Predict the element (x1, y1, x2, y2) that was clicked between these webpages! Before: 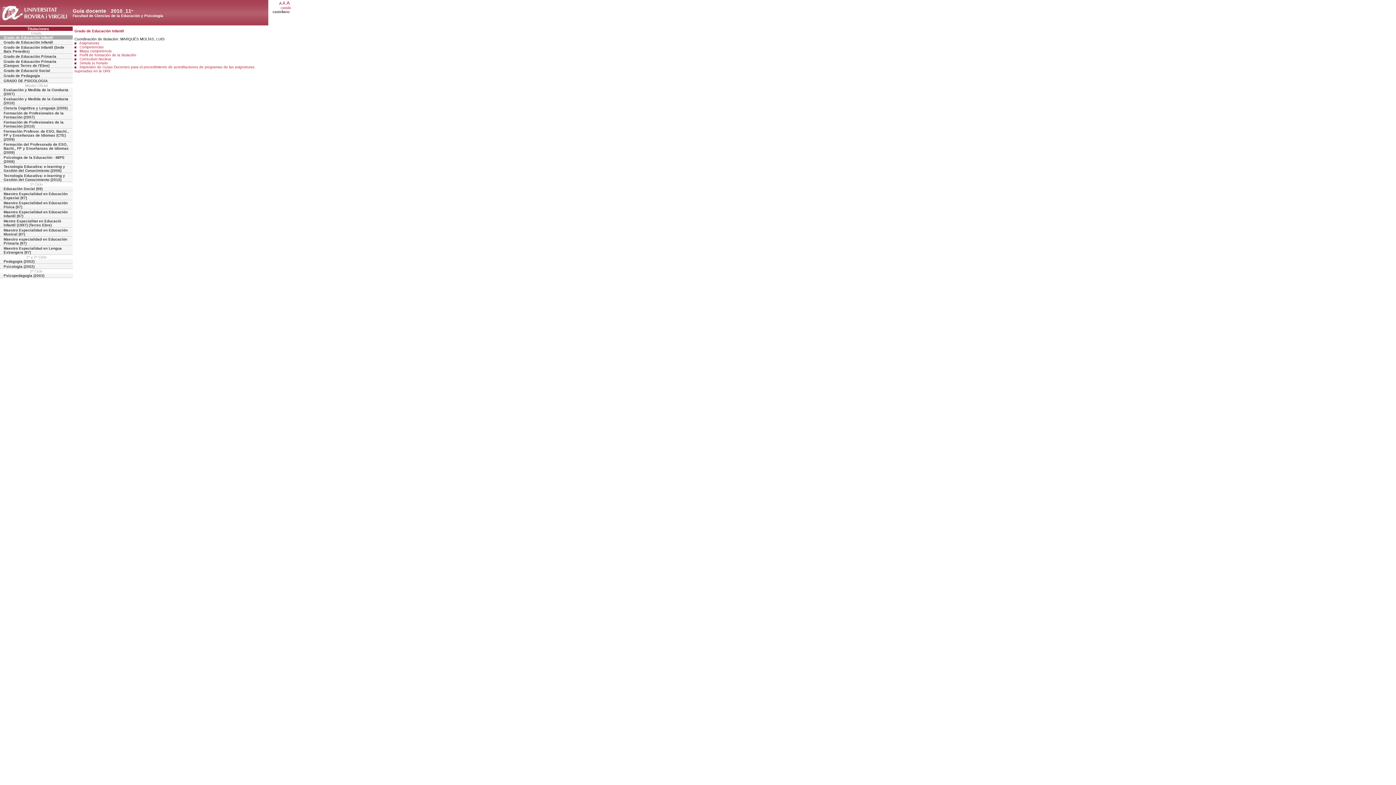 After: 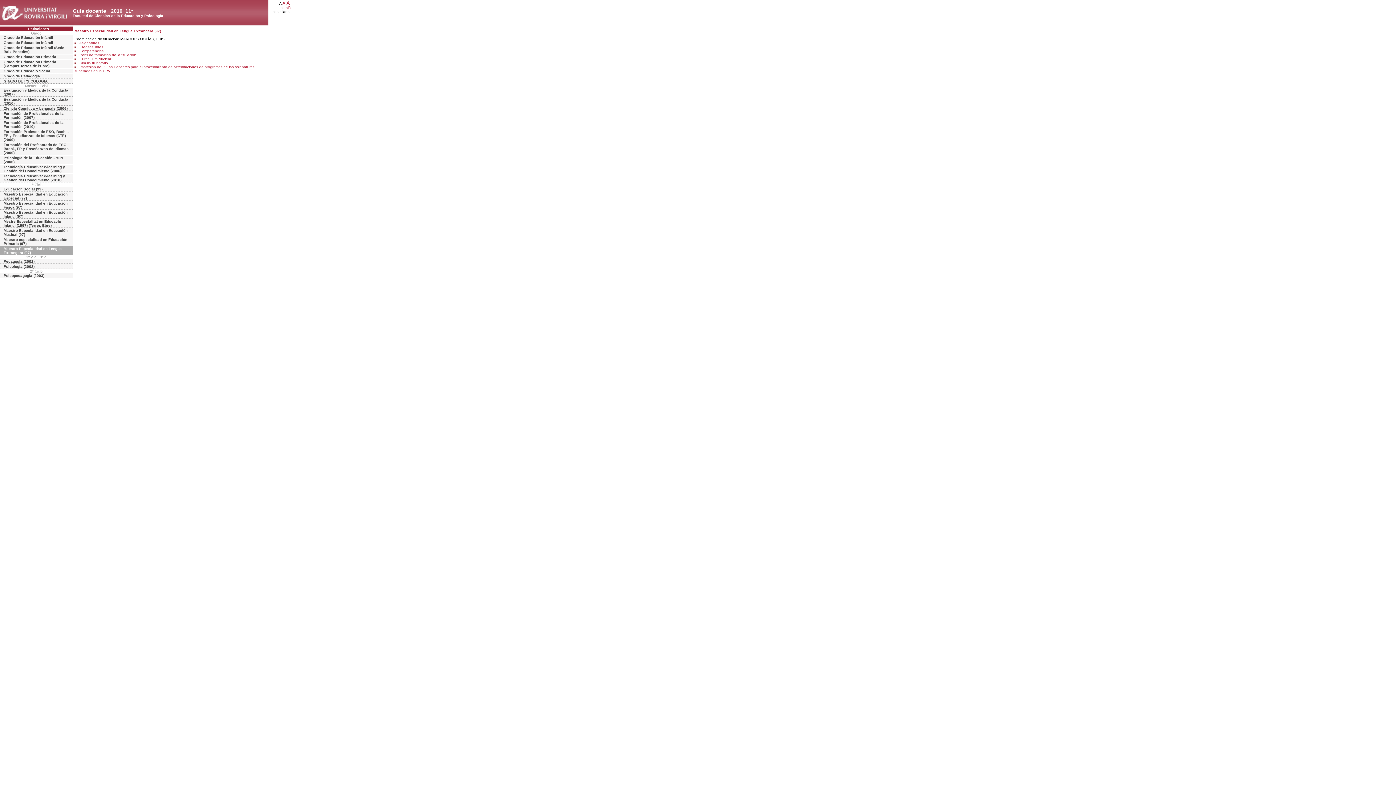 Action: label: Maestro Especialidad en Lengua Extrangera (97) bbox: (0, 246, 72, 254)